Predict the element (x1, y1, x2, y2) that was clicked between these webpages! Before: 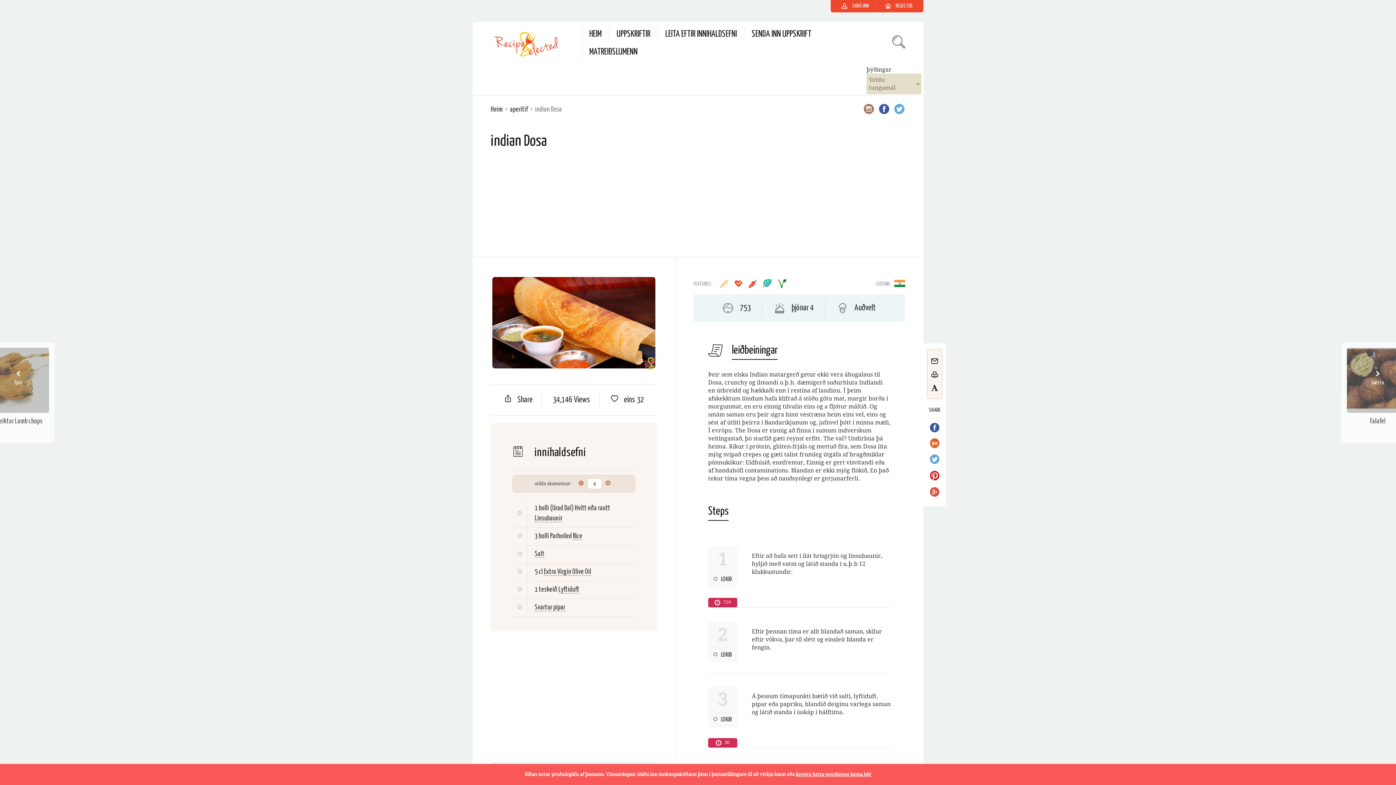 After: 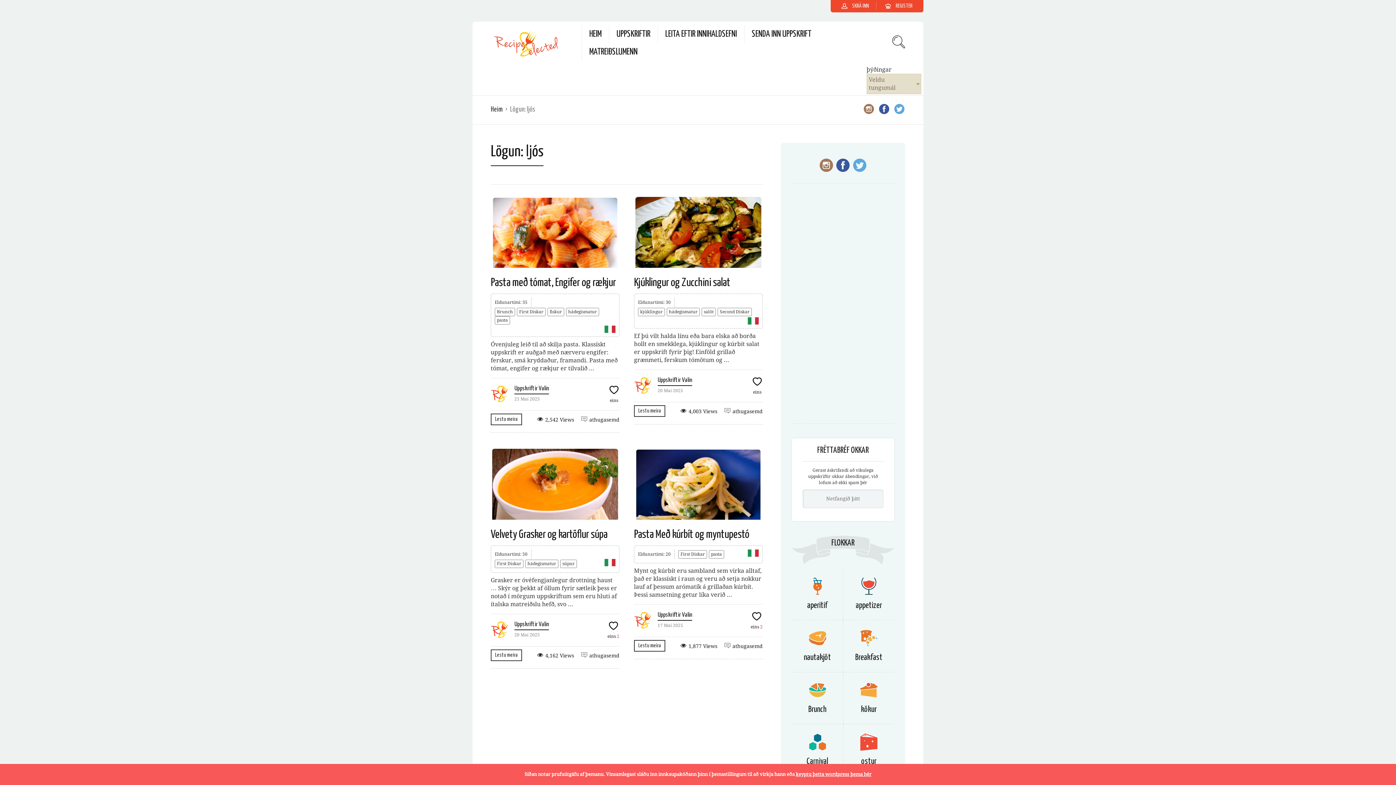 Action: bbox: (748, 284, 757, 289)